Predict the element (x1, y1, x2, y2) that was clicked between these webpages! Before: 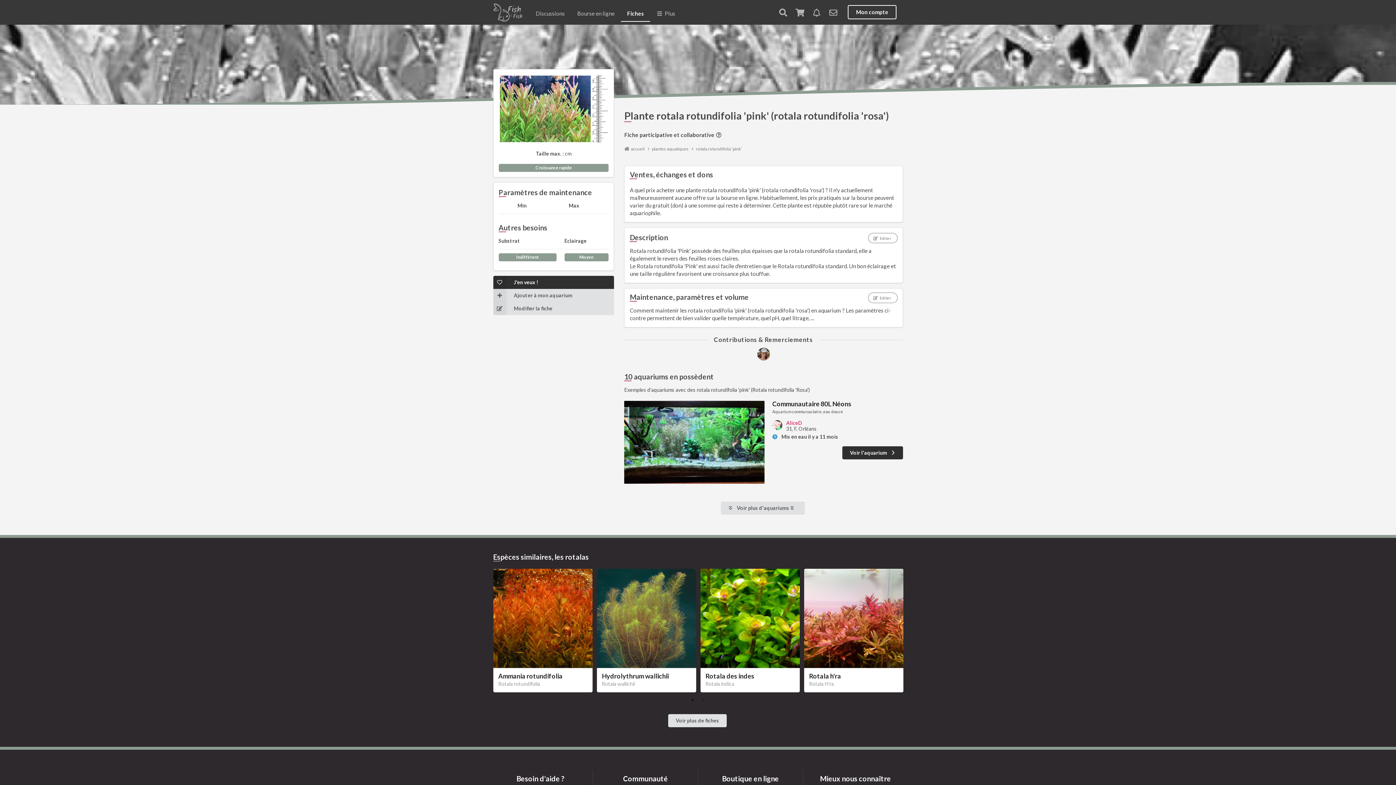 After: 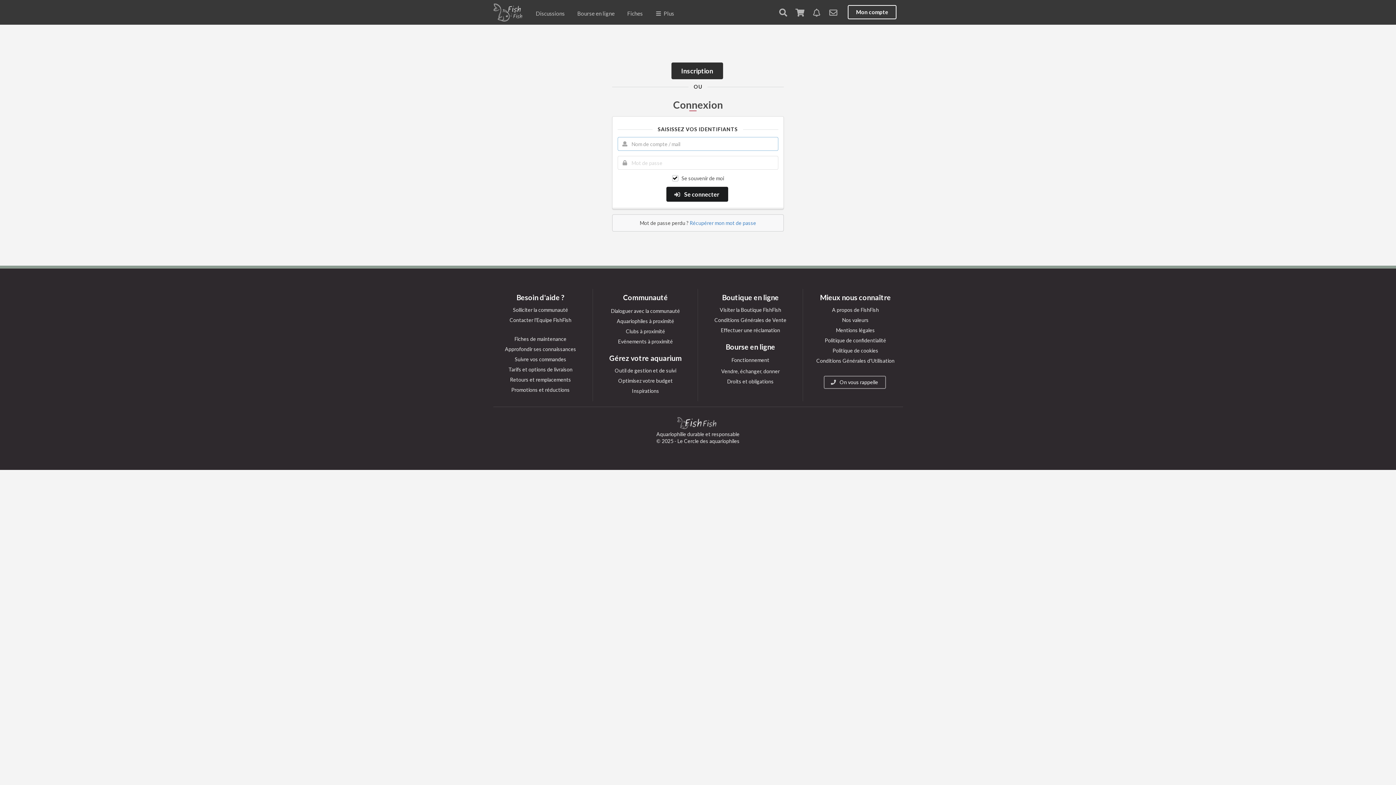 Action: bbox: (808, 4, 825, 22)